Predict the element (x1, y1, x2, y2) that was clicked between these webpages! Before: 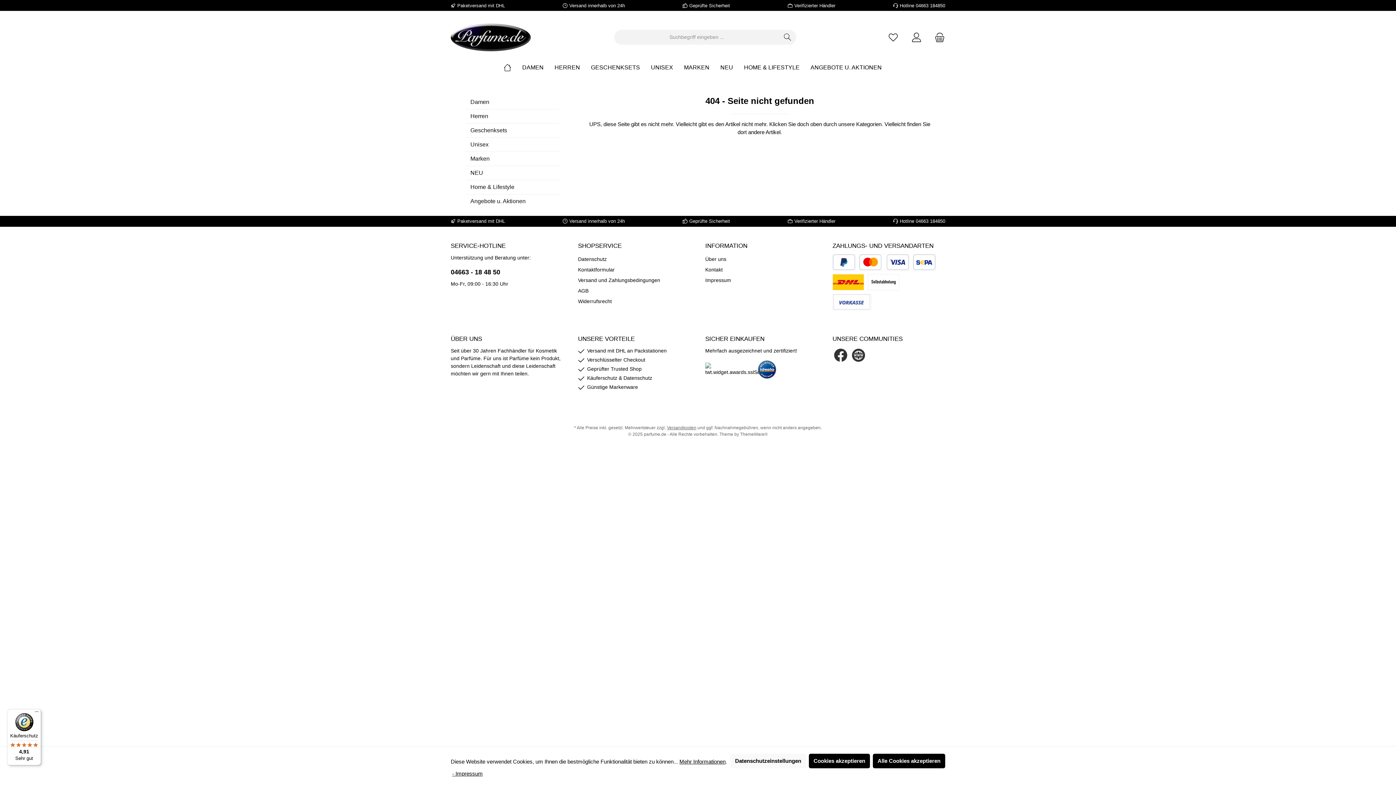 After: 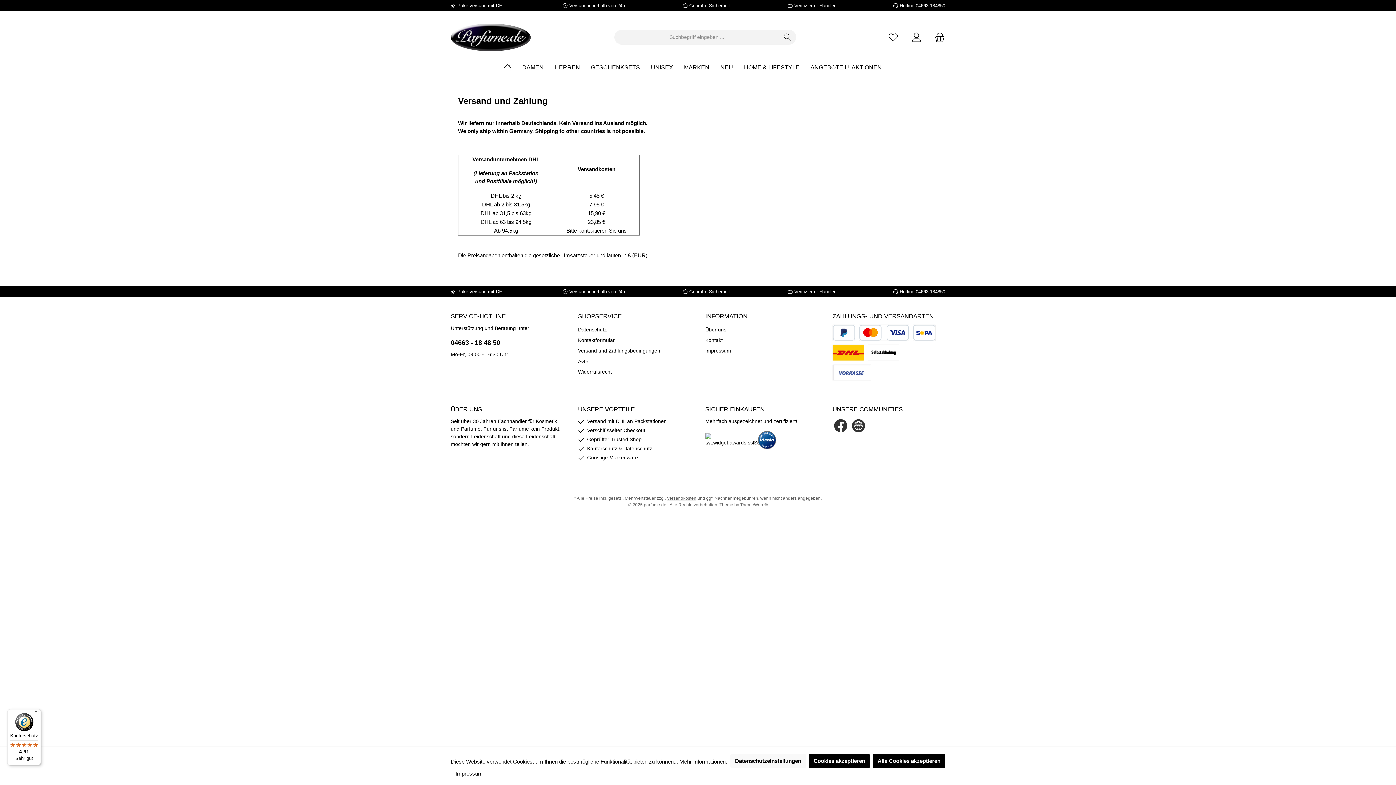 Action: label: Kredit- oder Debitkarte bbox: (859, 254, 909, 270)